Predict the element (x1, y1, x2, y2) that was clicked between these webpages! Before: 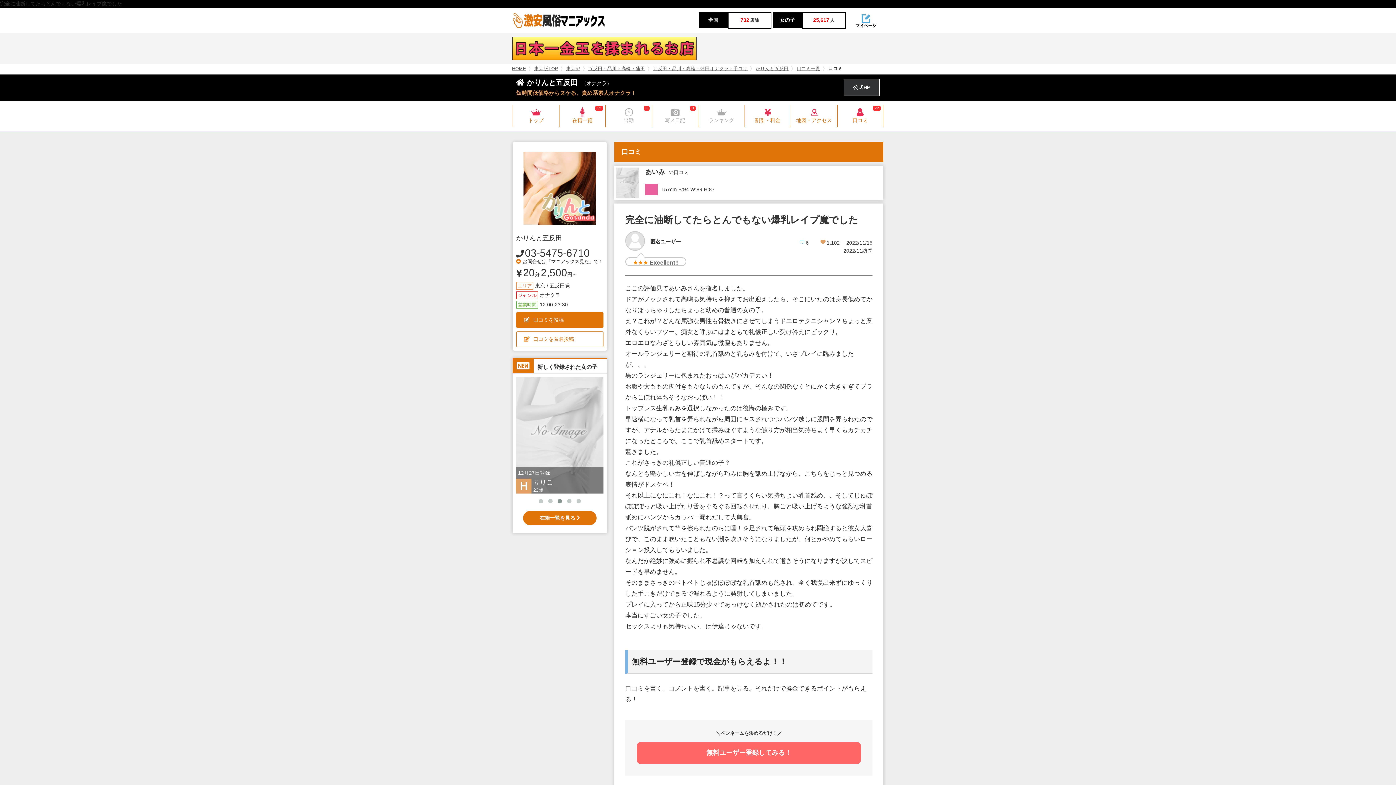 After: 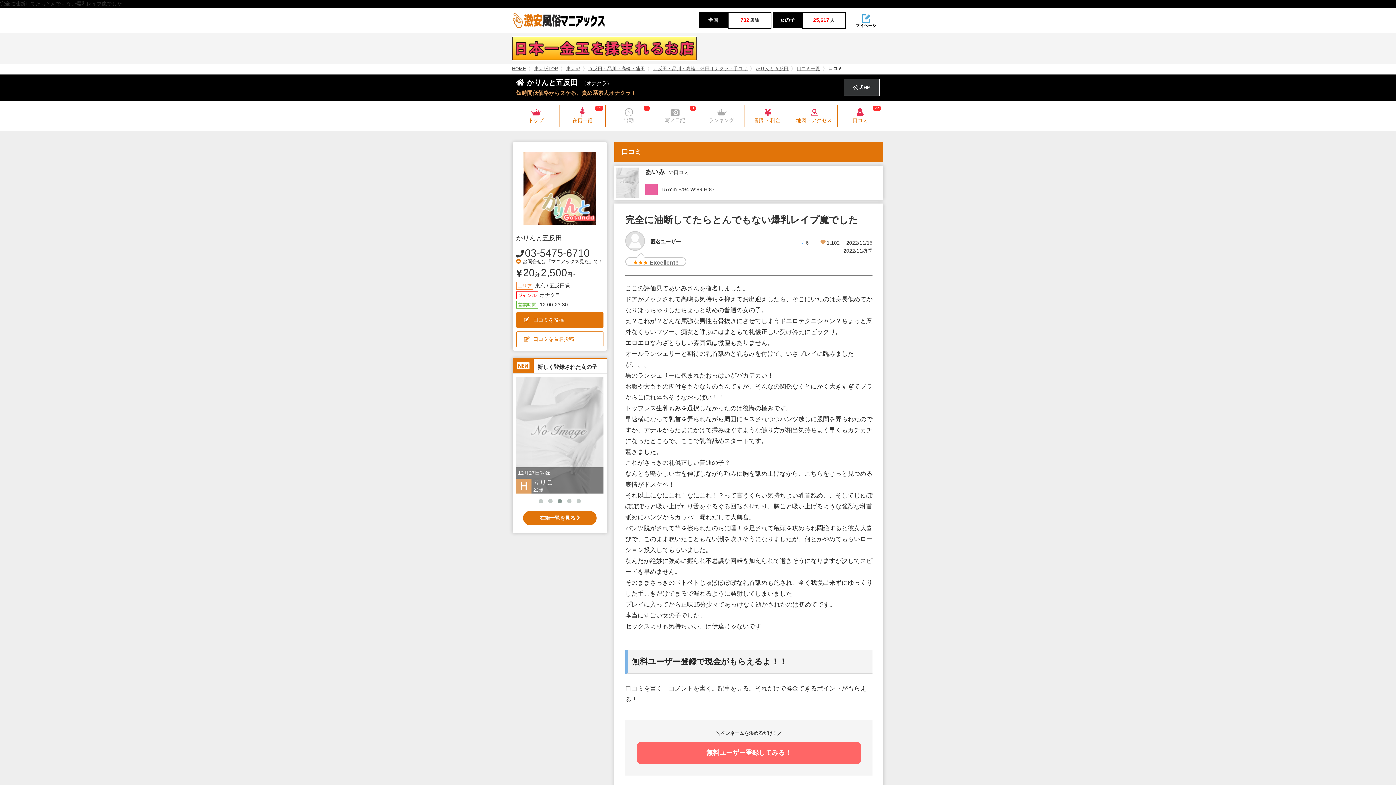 Action: label: 無料ユーザー登録してみる！ bbox: (637, 742, 861, 764)